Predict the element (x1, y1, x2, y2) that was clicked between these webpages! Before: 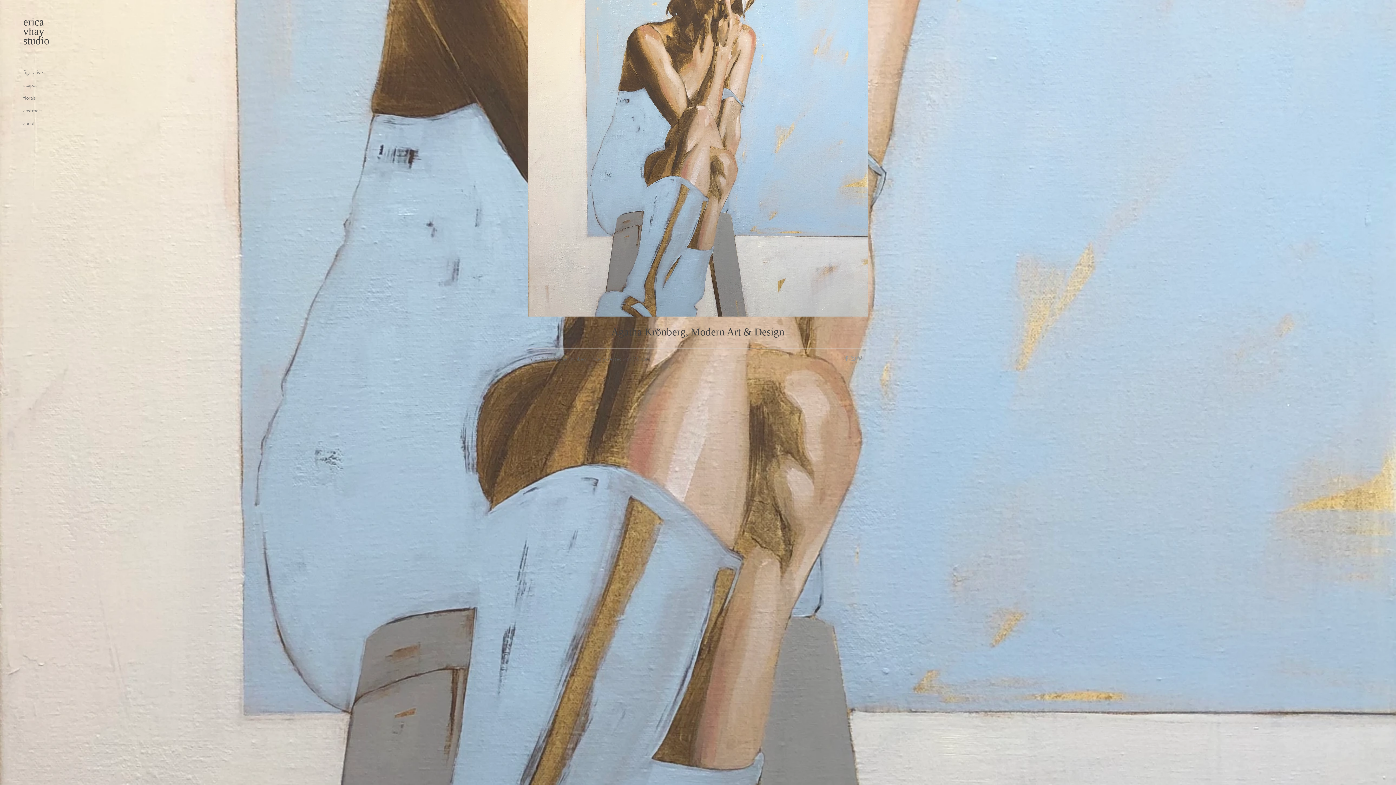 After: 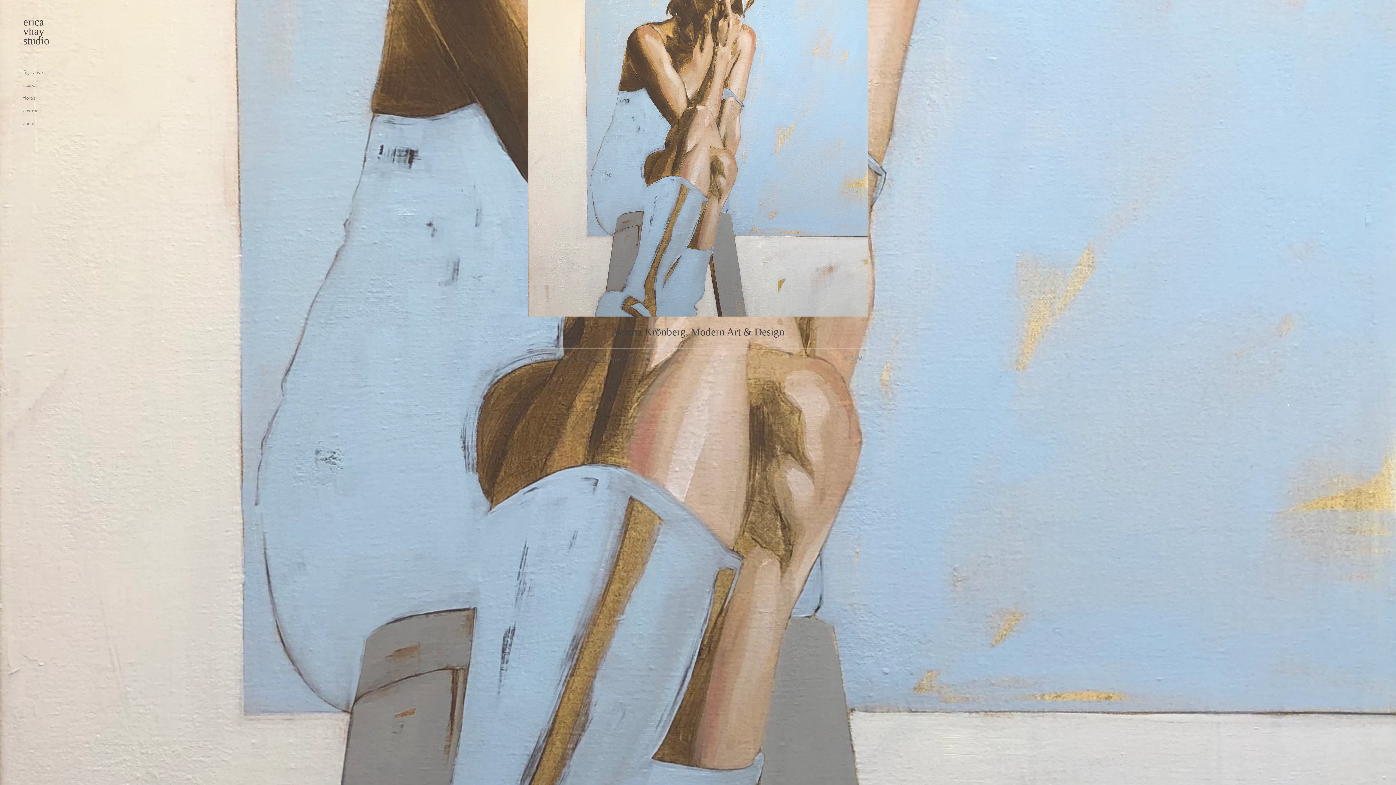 Action: label: Grey Facebook Icon bbox: (843, 355, 850, 361)